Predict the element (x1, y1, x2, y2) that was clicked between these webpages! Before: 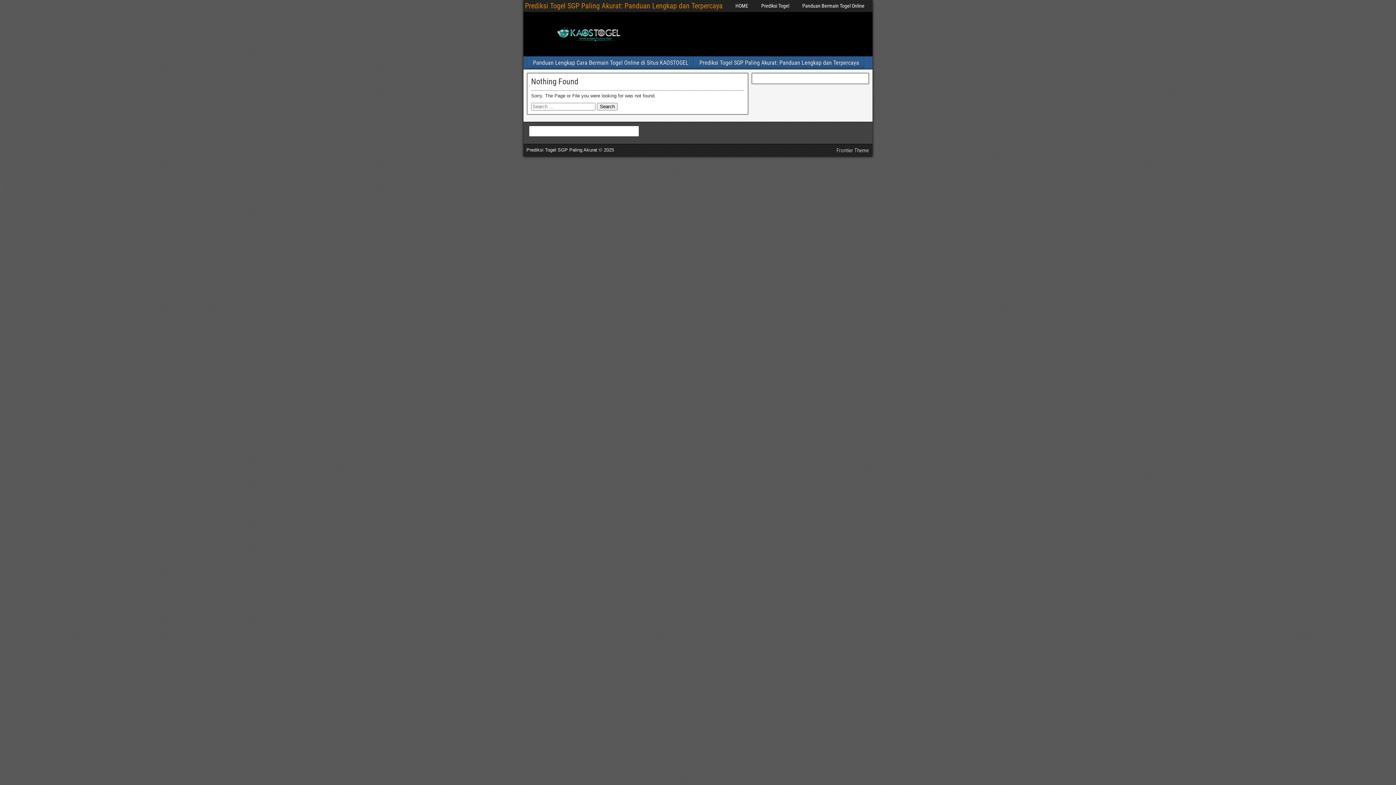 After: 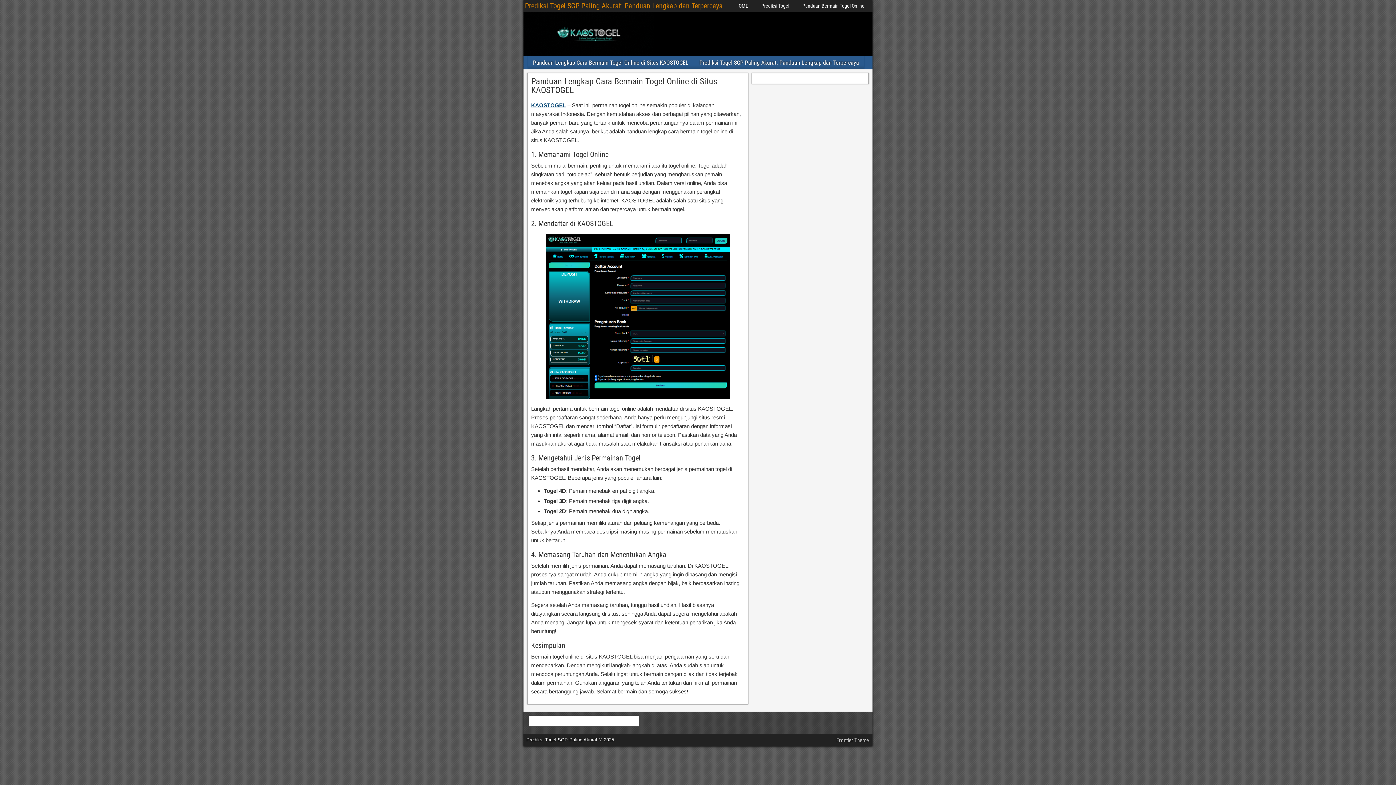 Action: label: Panduan Bermain Togel Online bbox: (796, 2, 871, 9)